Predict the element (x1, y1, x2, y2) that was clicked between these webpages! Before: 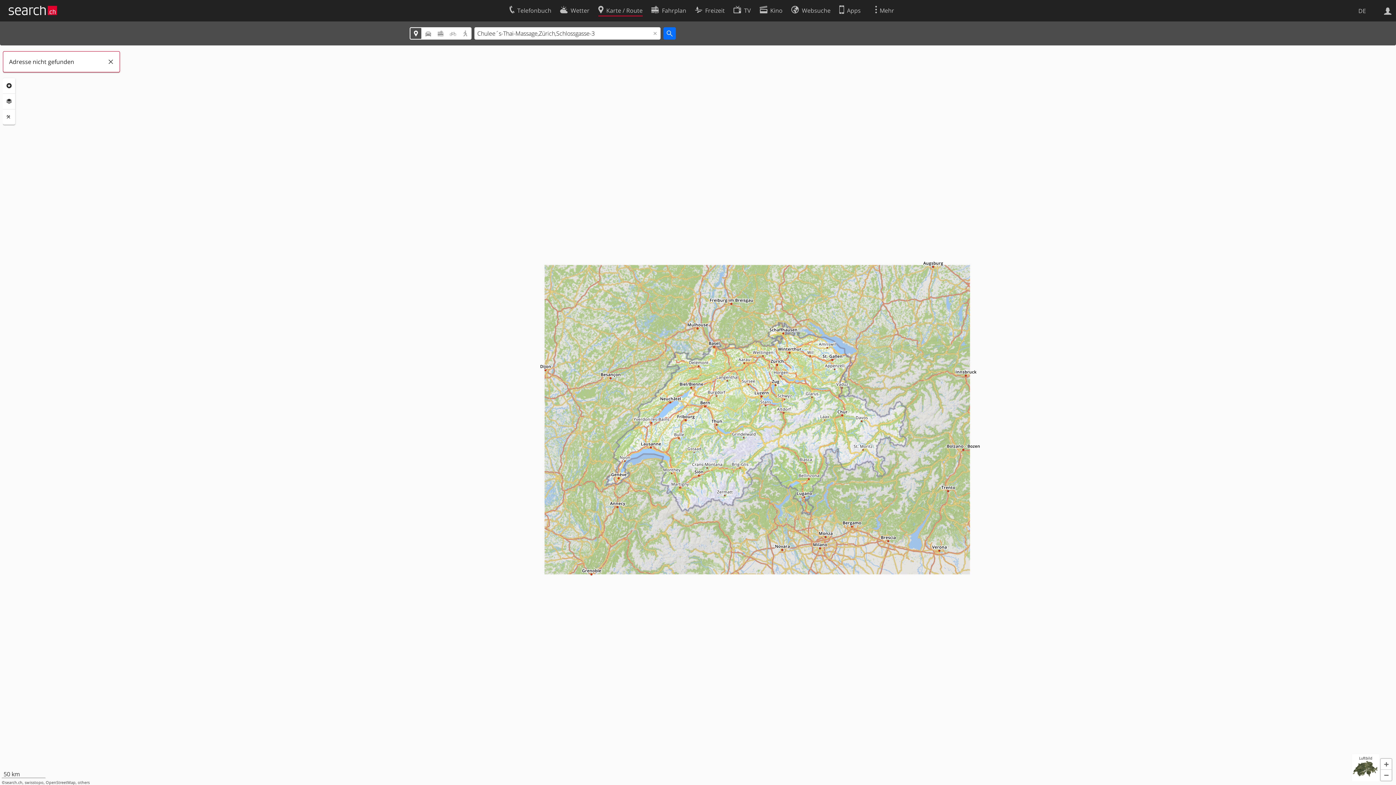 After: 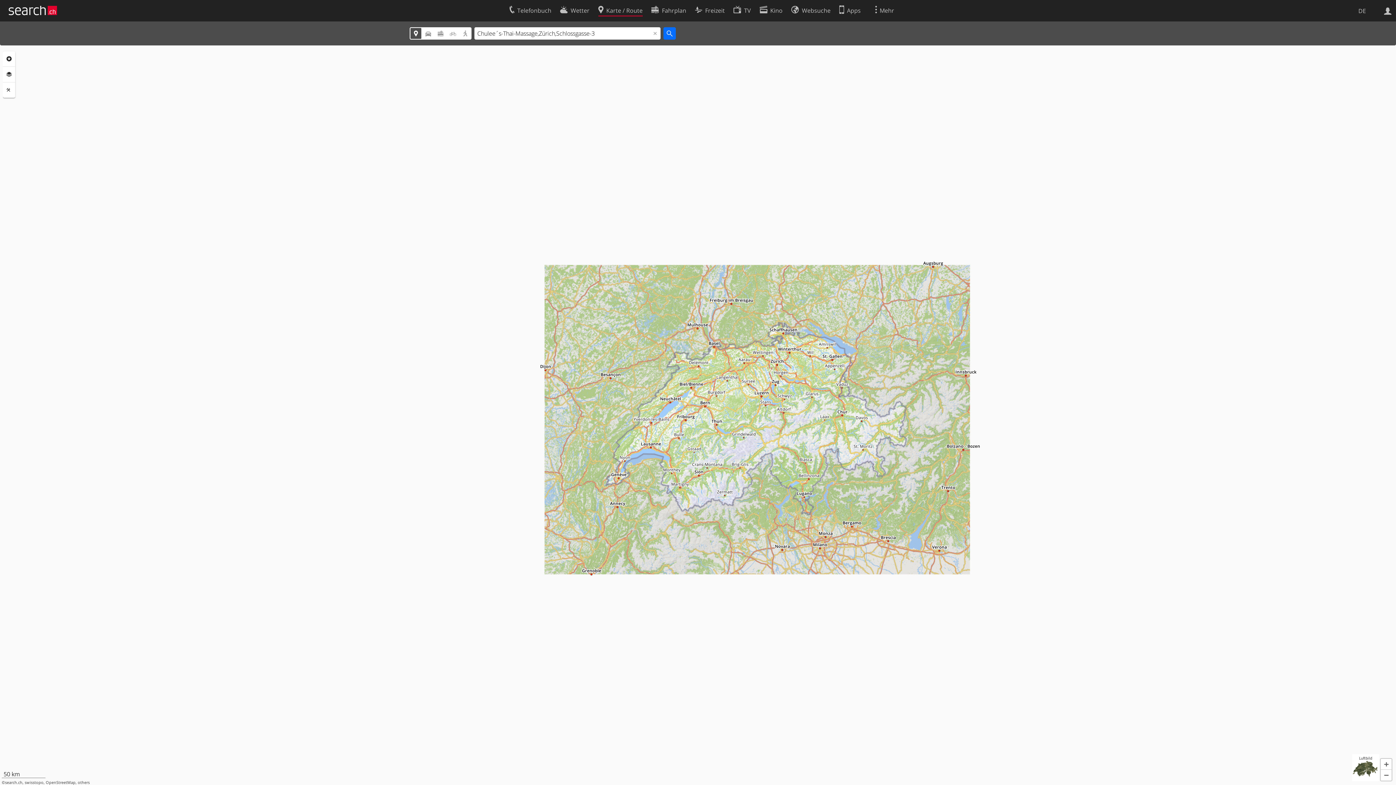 Action: bbox: (105, 56, 116, 67)